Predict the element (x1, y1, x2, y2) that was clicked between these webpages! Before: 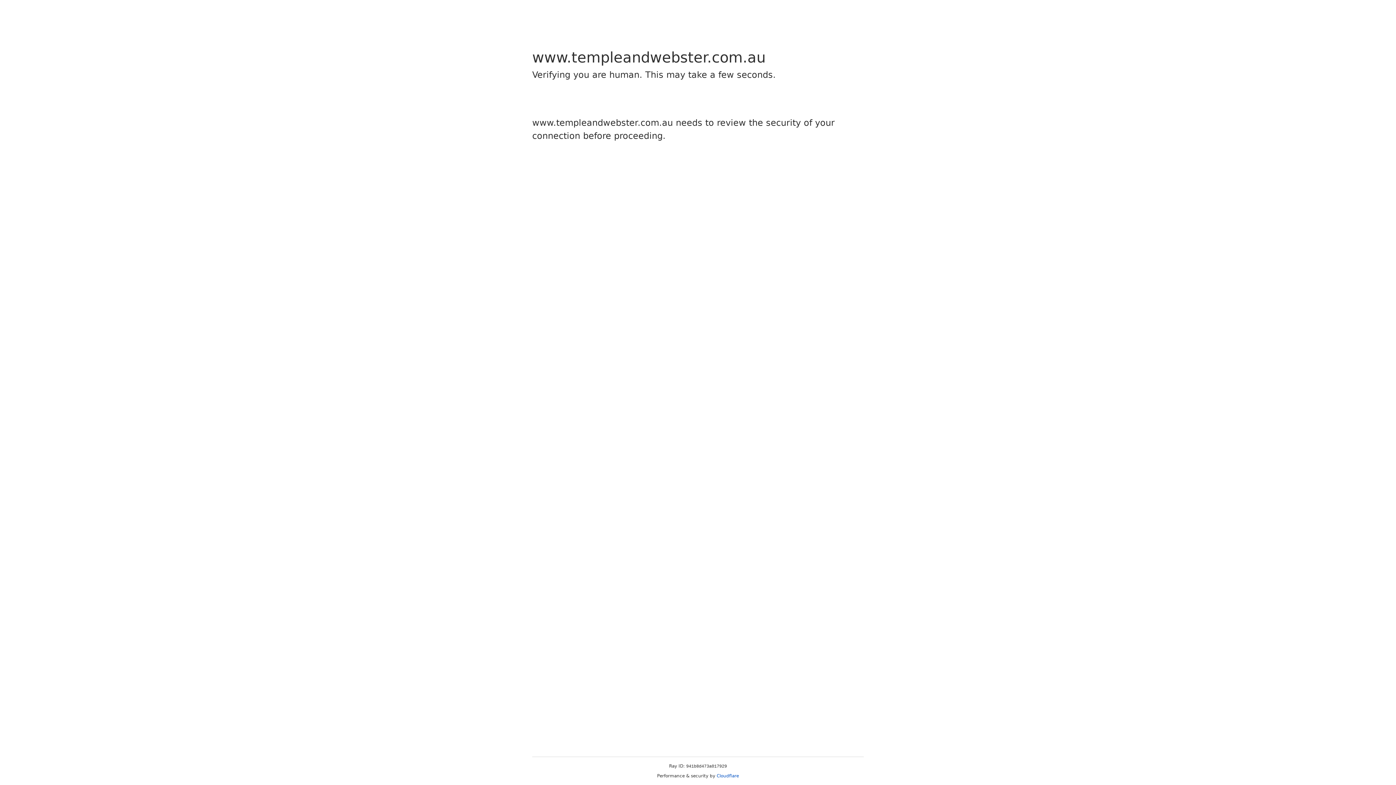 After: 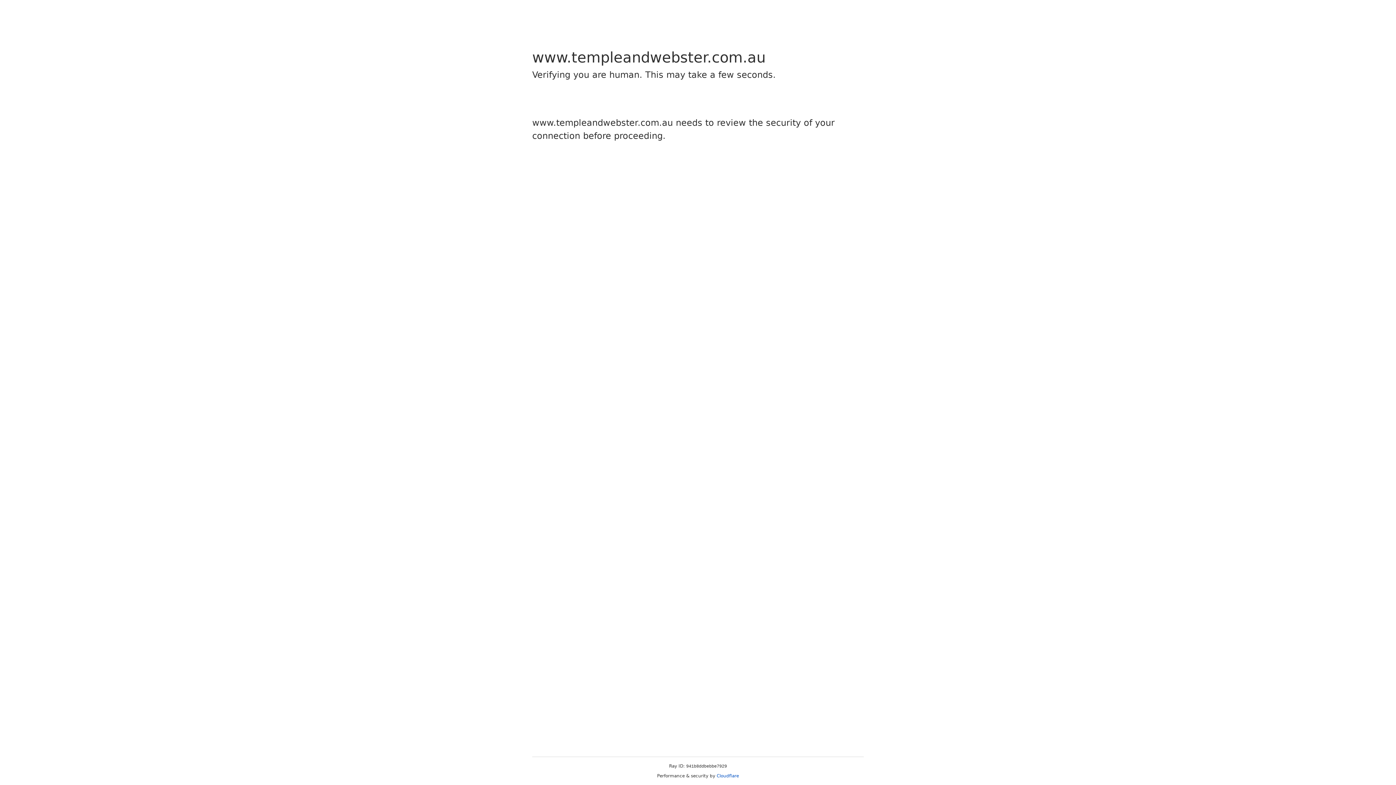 Action: label: Cloudflare bbox: (716, 773, 739, 778)